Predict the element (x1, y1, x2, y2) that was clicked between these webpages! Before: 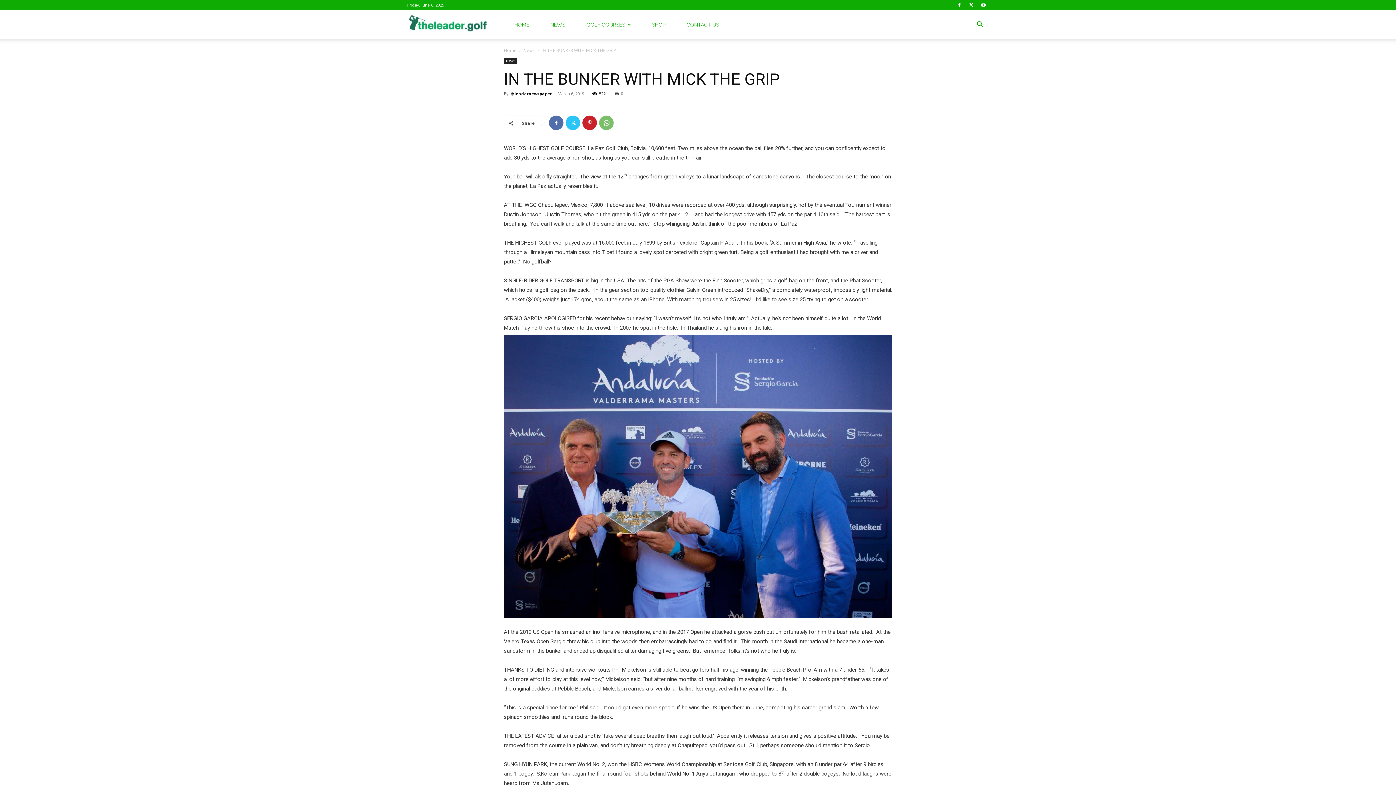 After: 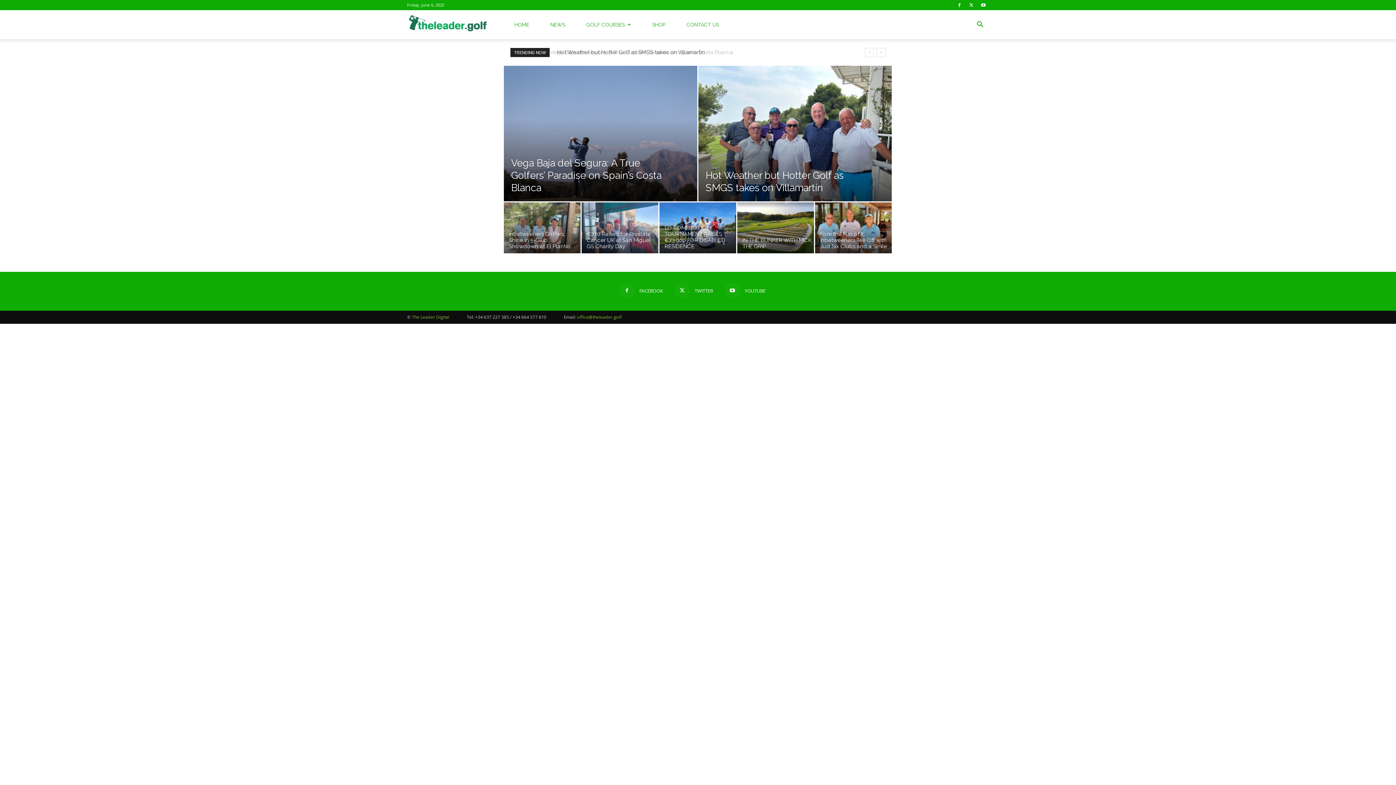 Action: bbox: (545, 10, 570, 39) label: NEWS